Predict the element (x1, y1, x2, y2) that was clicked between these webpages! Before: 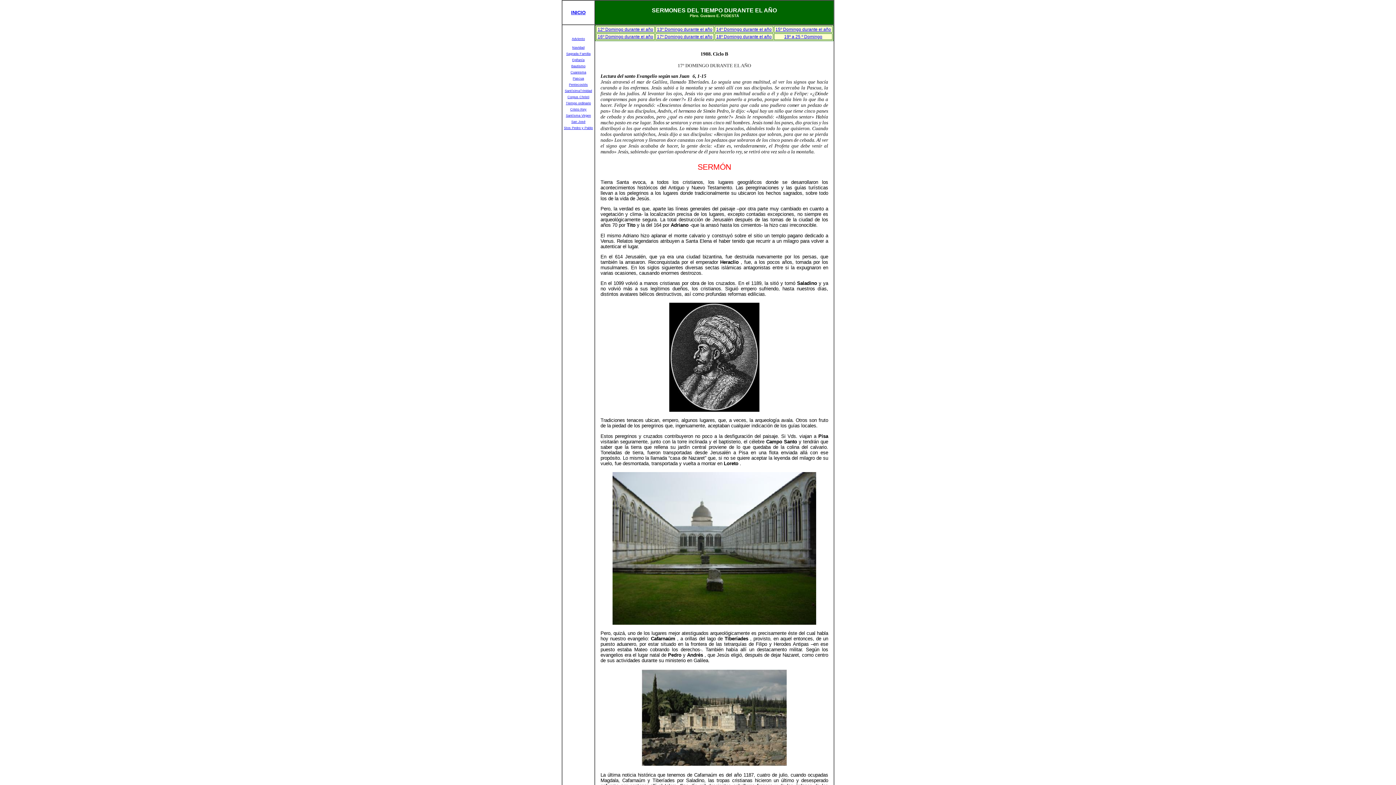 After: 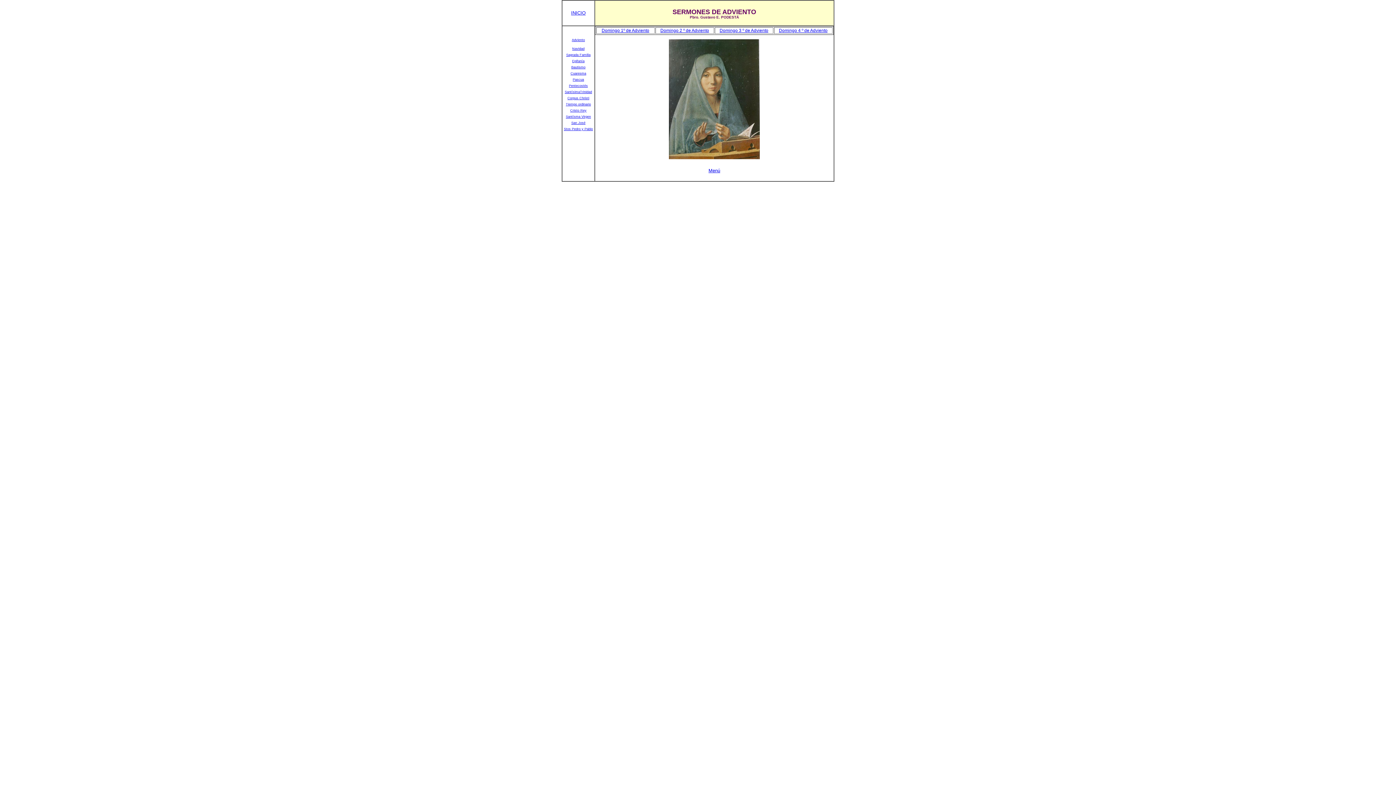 Action: label: Adviento bbox: (572, 37, 585, 40)